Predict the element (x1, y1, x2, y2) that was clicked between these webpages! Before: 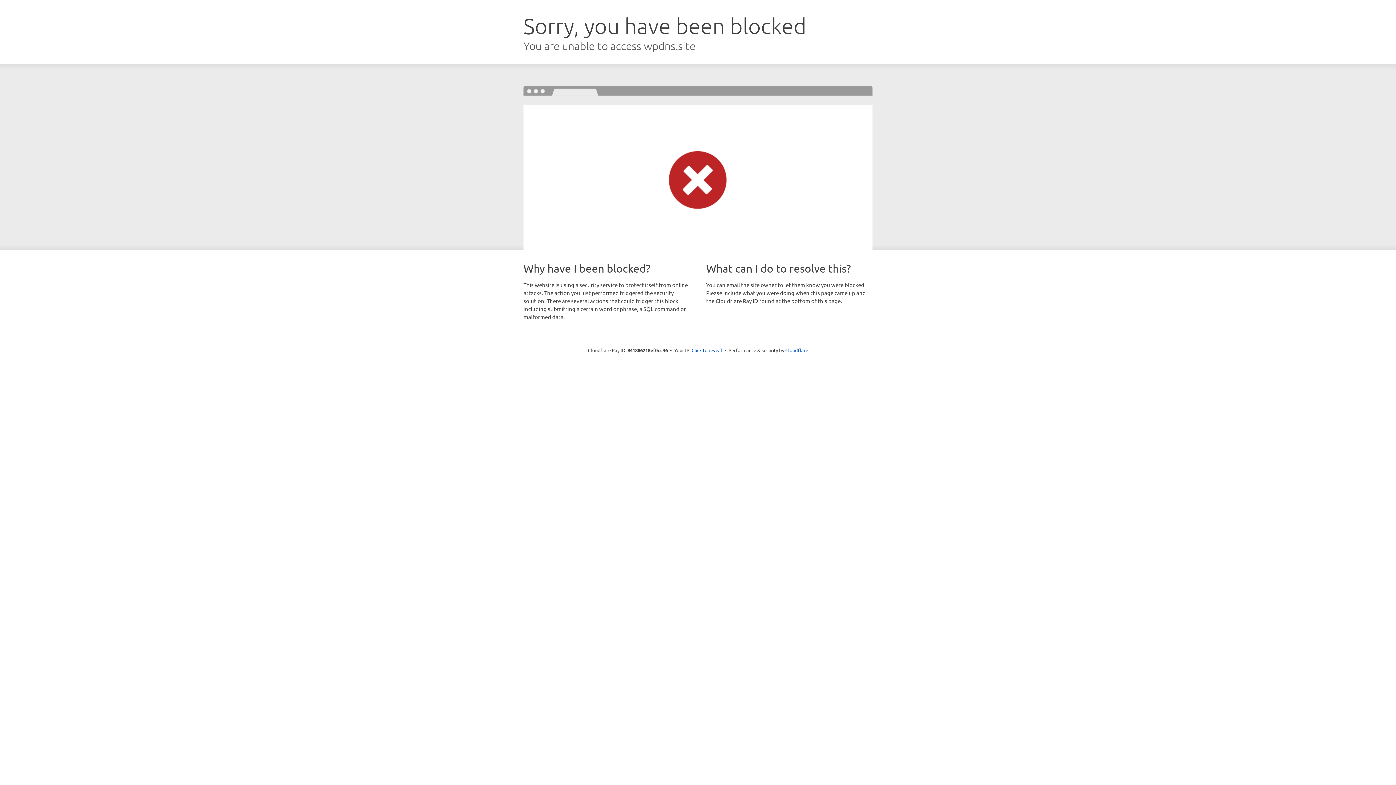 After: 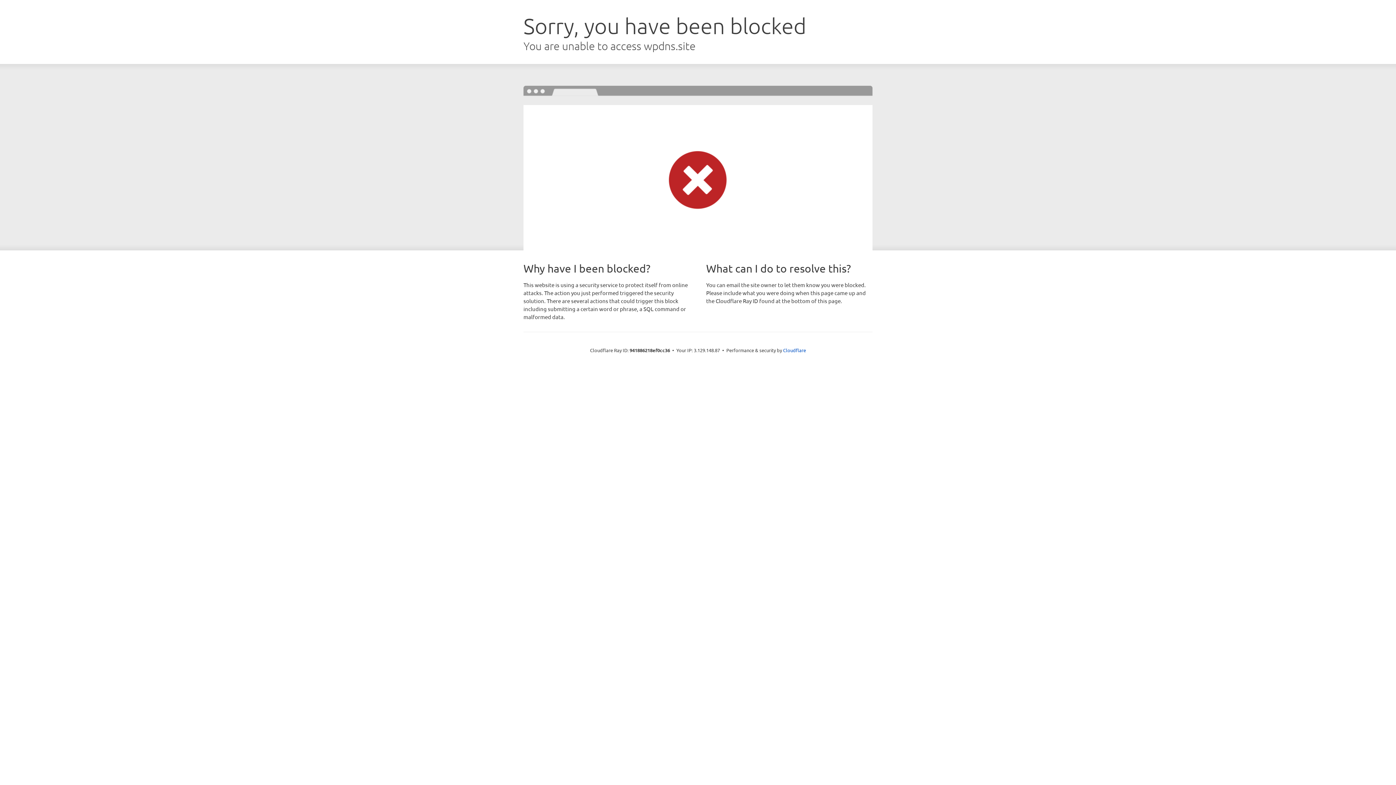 Action: label: Click to reveal bbox: (691, 346, 722, 353)